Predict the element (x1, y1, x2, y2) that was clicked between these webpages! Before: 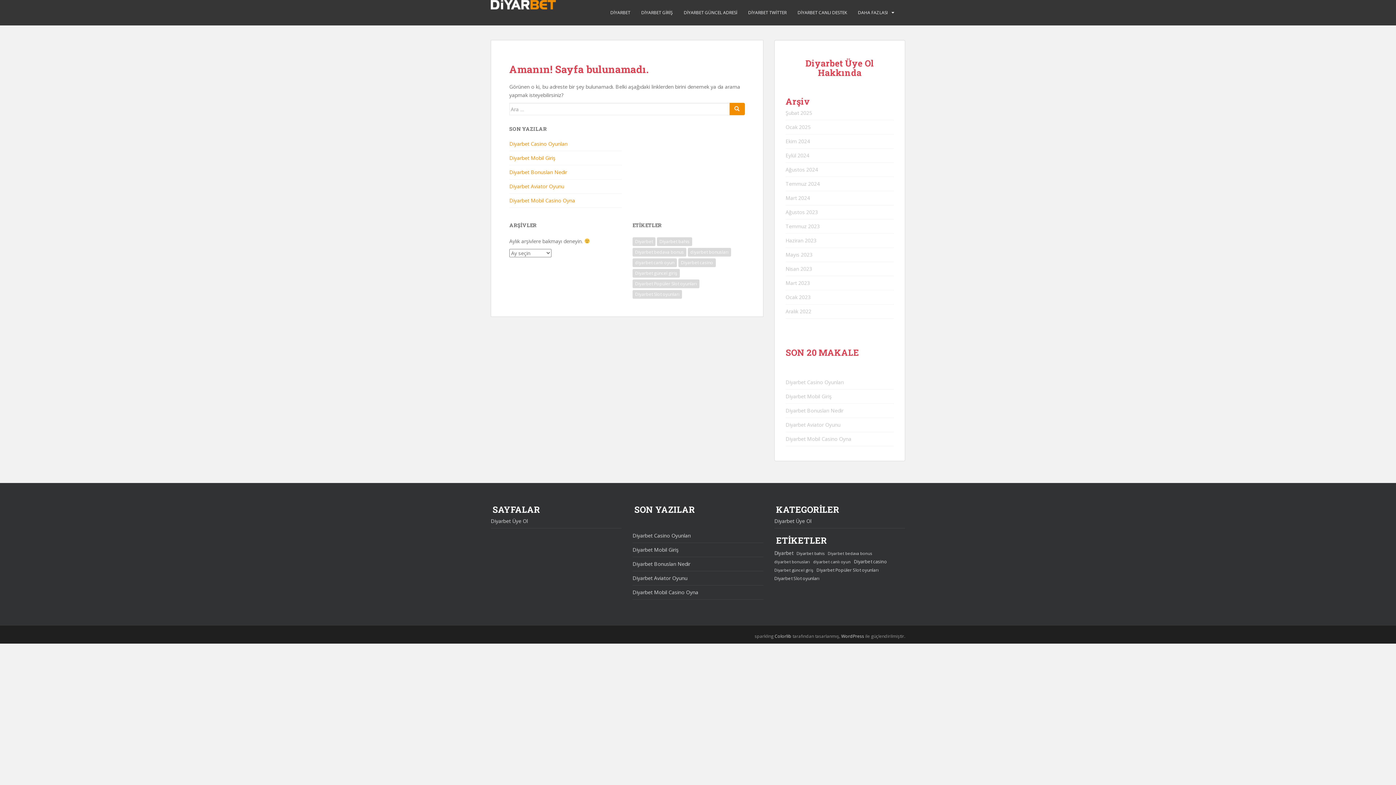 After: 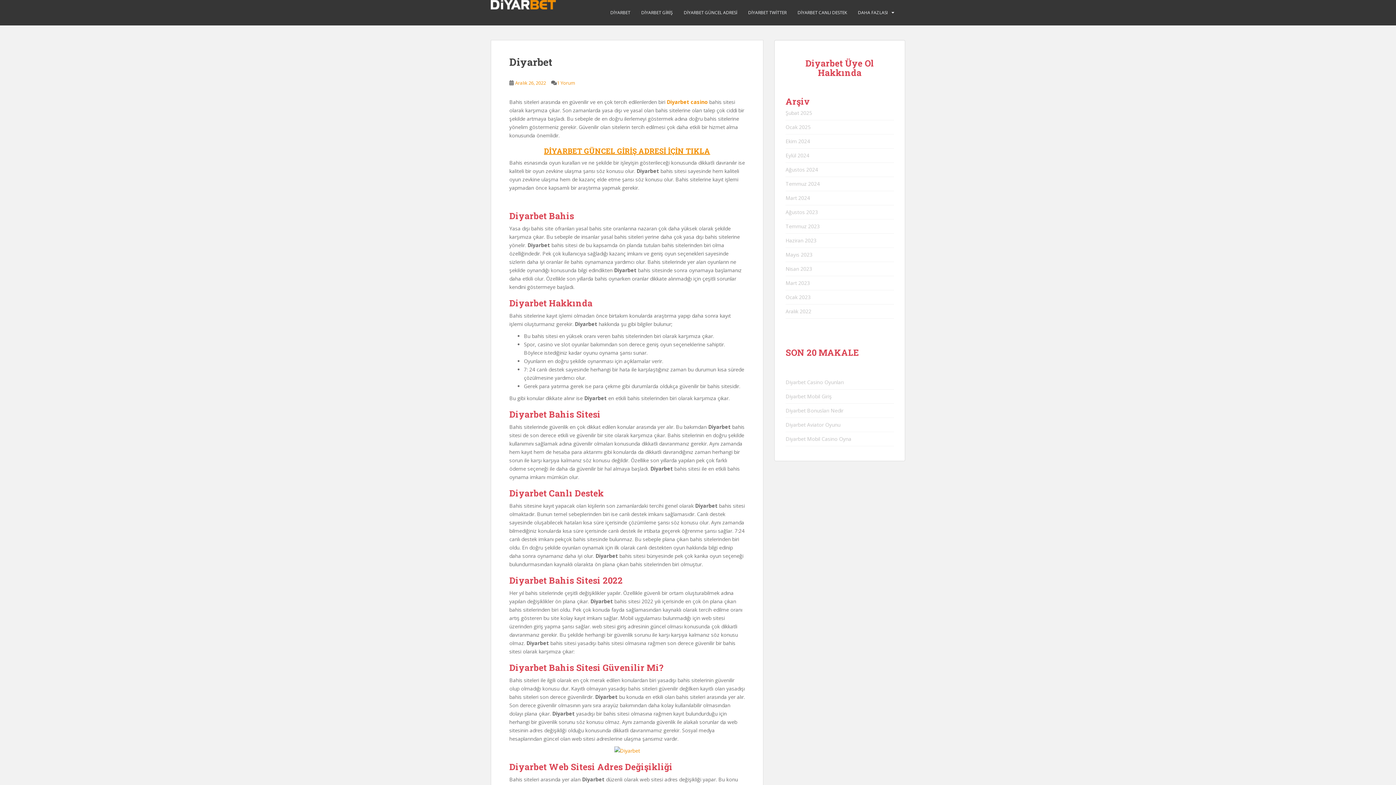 Action: label: Ekim 2024 bbox: (785, 137, 810, 144)